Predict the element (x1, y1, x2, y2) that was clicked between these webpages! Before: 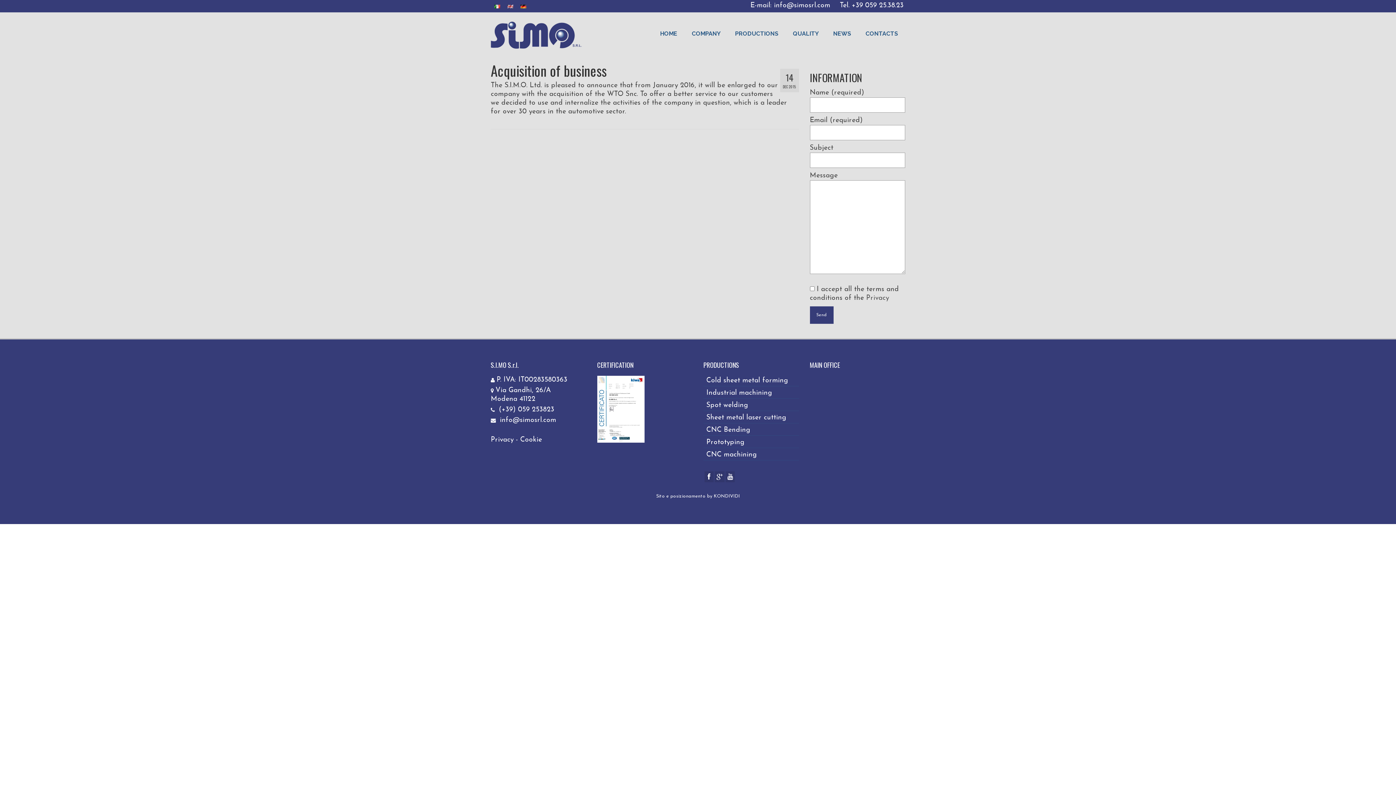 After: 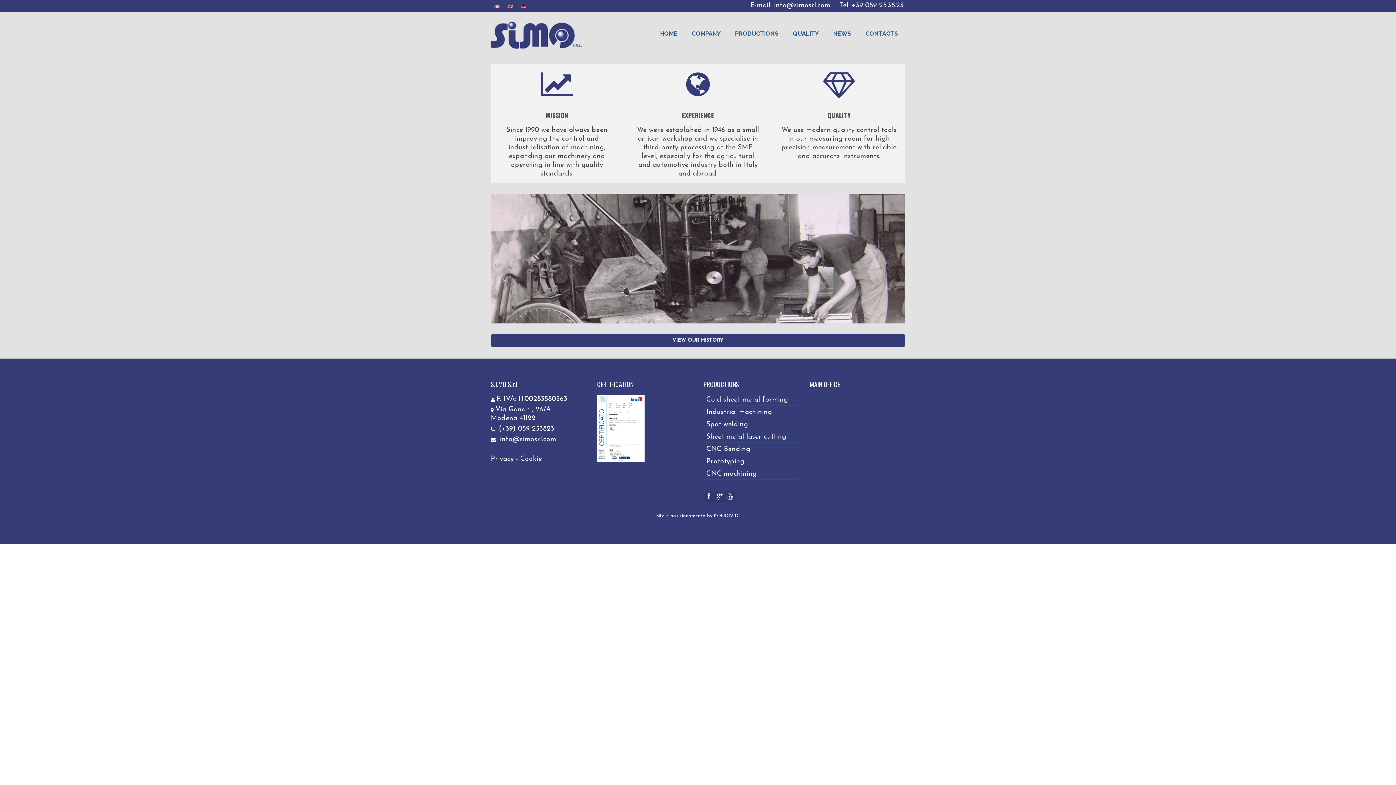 Action: bbox: (490, 21, 586, 48)